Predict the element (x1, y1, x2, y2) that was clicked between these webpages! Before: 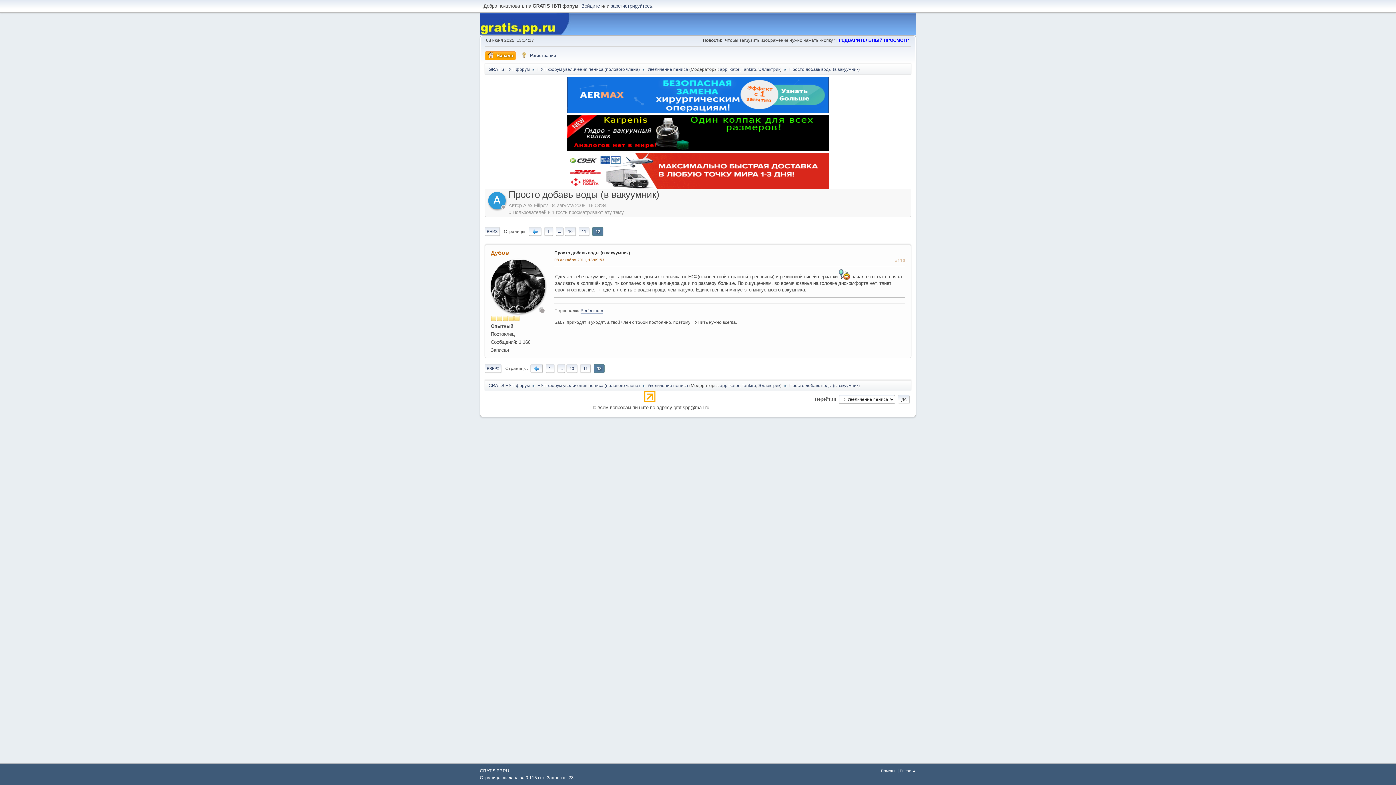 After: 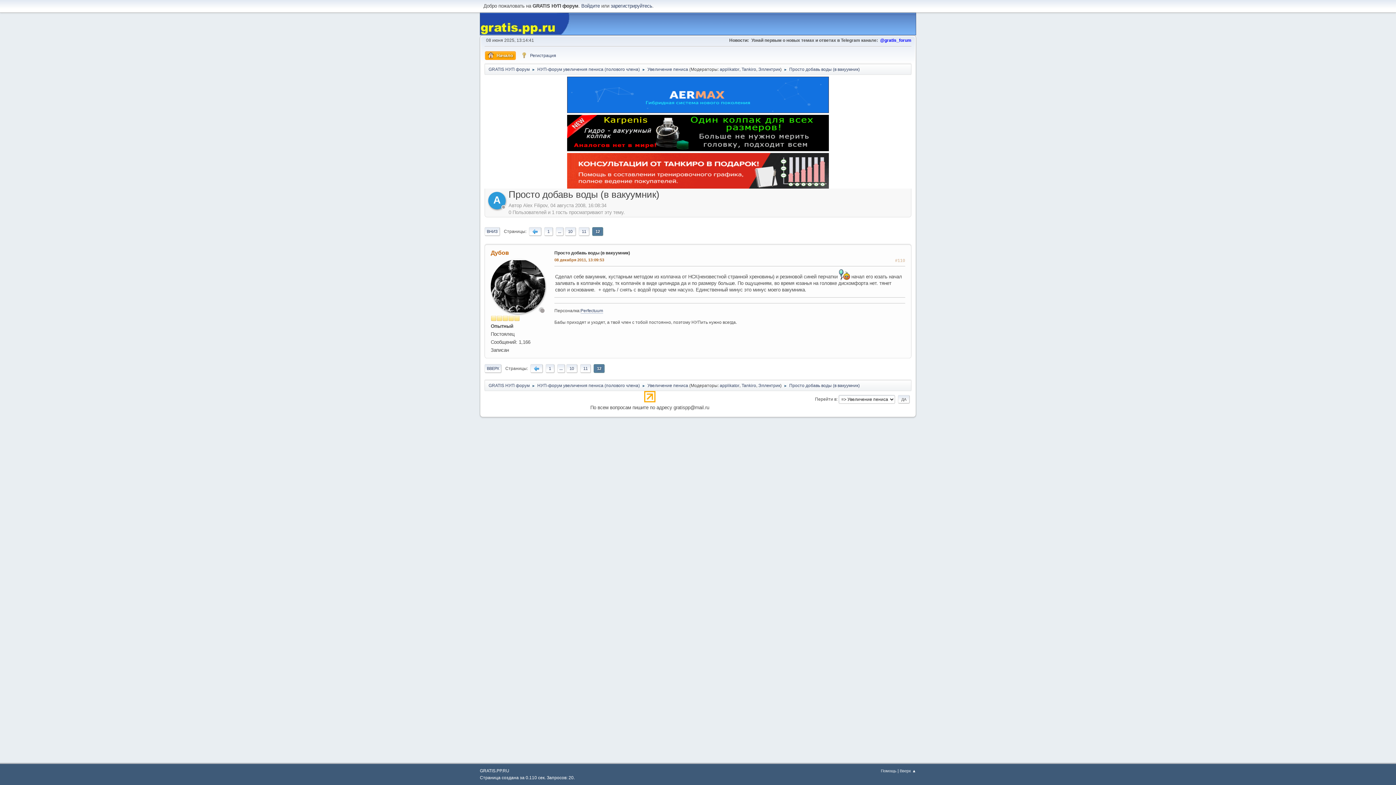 Action: bbox: (554, 257, 604, 262) label: 08 декабря 2011, 13:09:53